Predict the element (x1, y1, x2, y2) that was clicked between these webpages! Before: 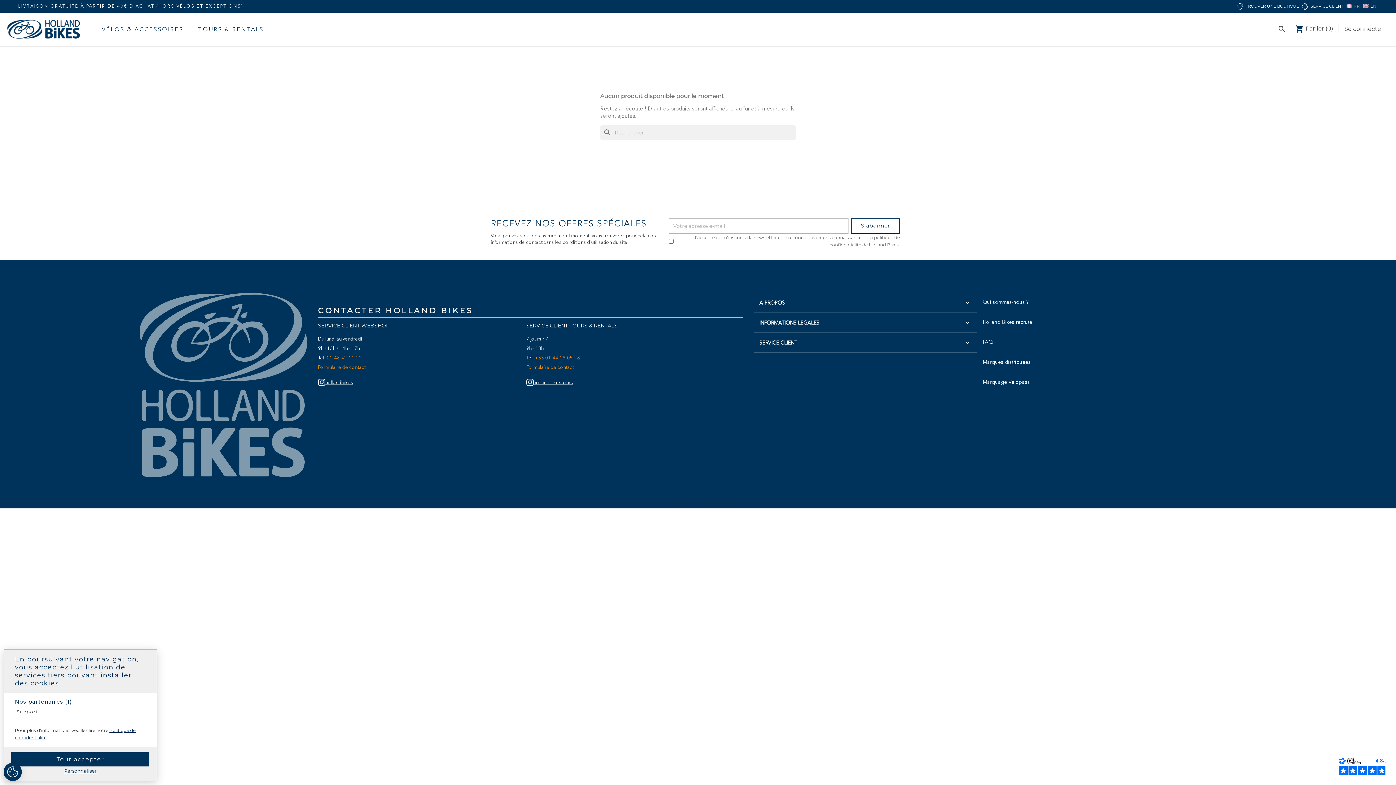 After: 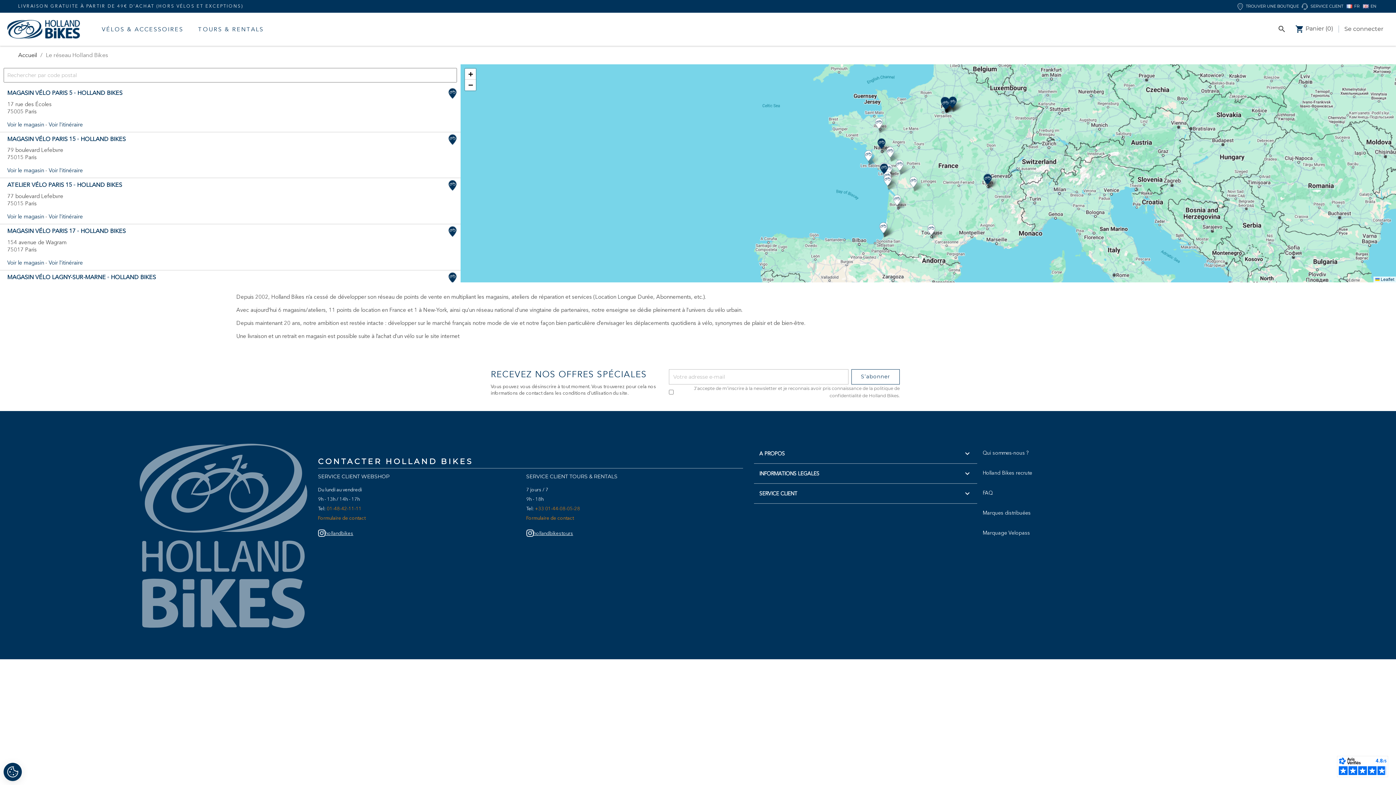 Action: label: TROUVER UNE BOUTIQUE bbox: (1237, 2, 1299, 10)